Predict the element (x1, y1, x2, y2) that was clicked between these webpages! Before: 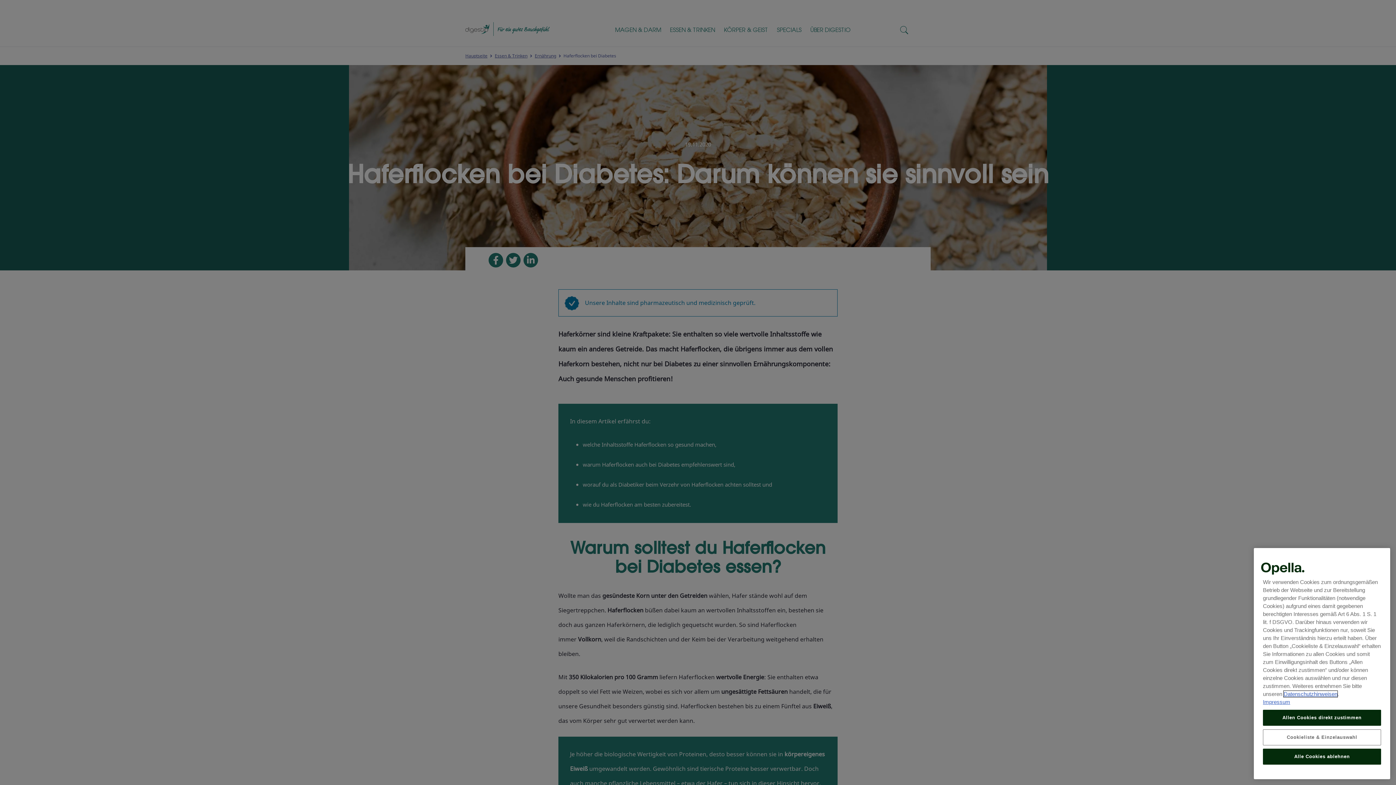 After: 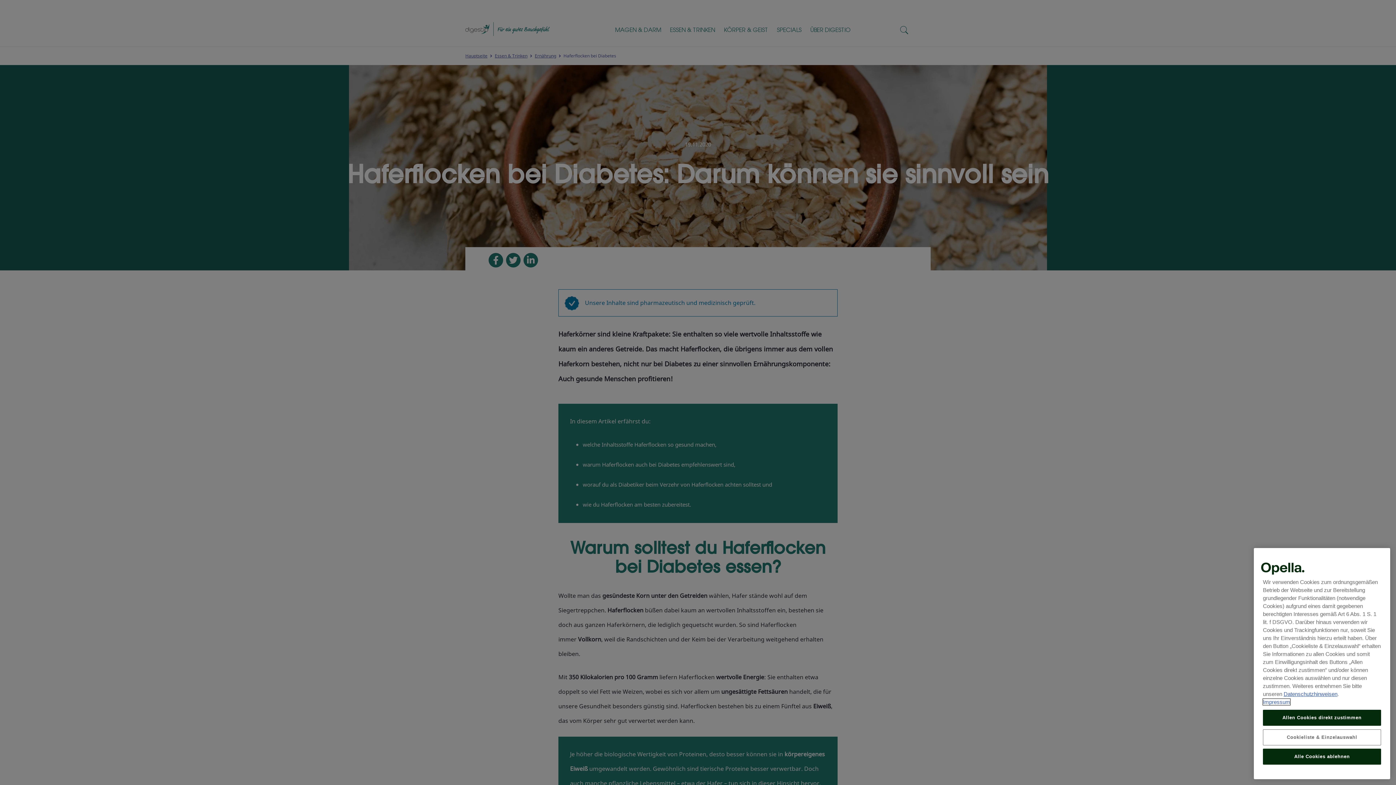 Action: label: Impressum bbox: (1263, 724, 1290, 731)